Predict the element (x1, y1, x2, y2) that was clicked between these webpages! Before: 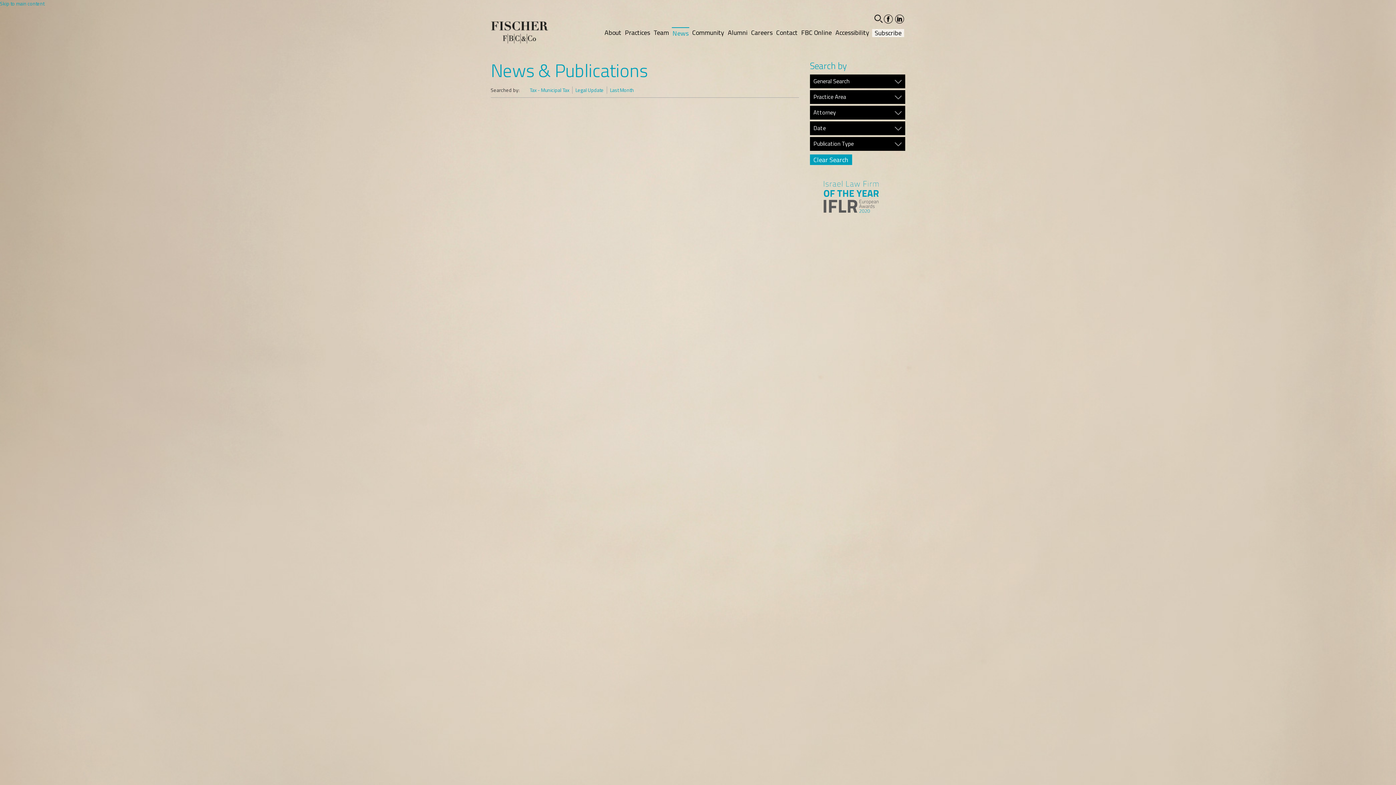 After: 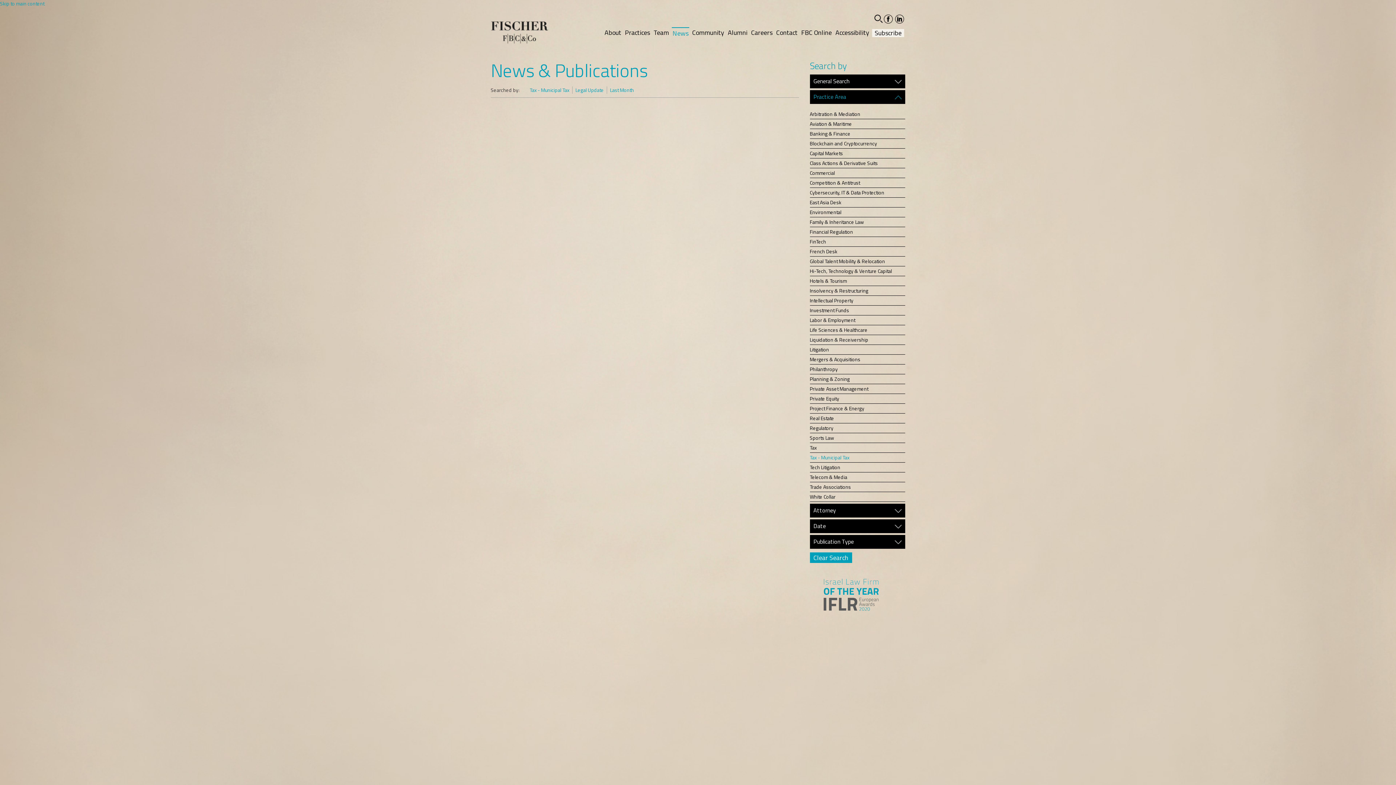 Action: bbox: (810, 93, 905, 100) label: Practice Area